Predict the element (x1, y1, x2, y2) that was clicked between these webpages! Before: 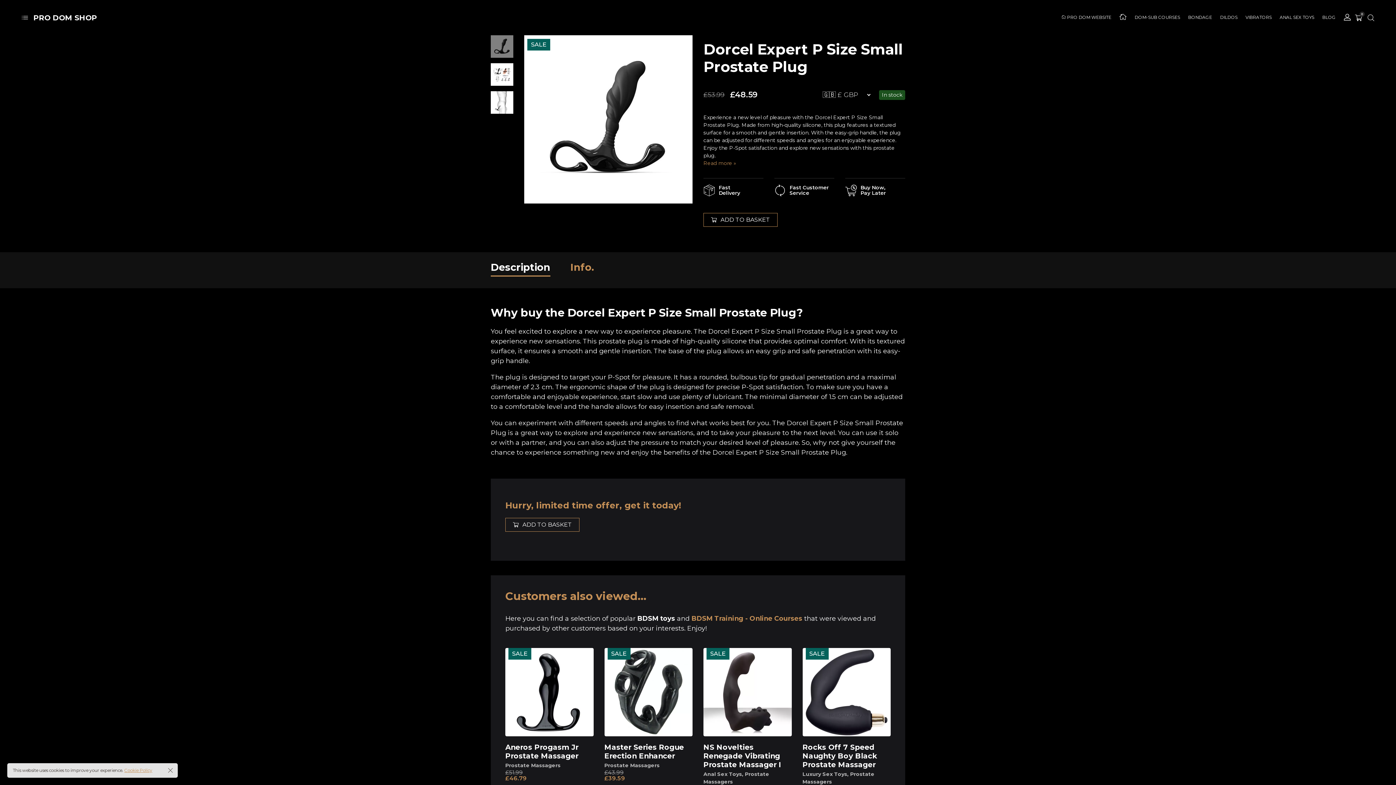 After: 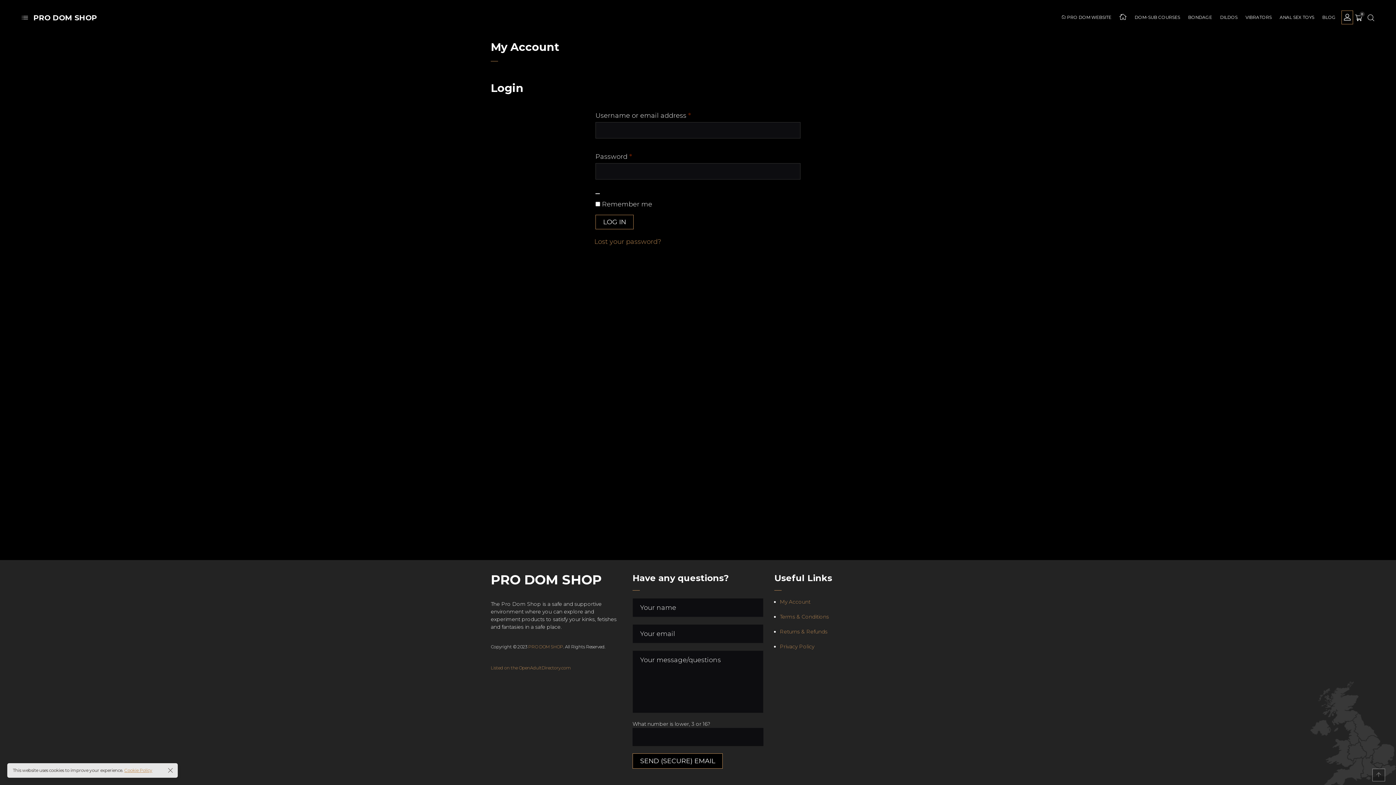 Action: bbox: (1341, 4, 1353, 31)